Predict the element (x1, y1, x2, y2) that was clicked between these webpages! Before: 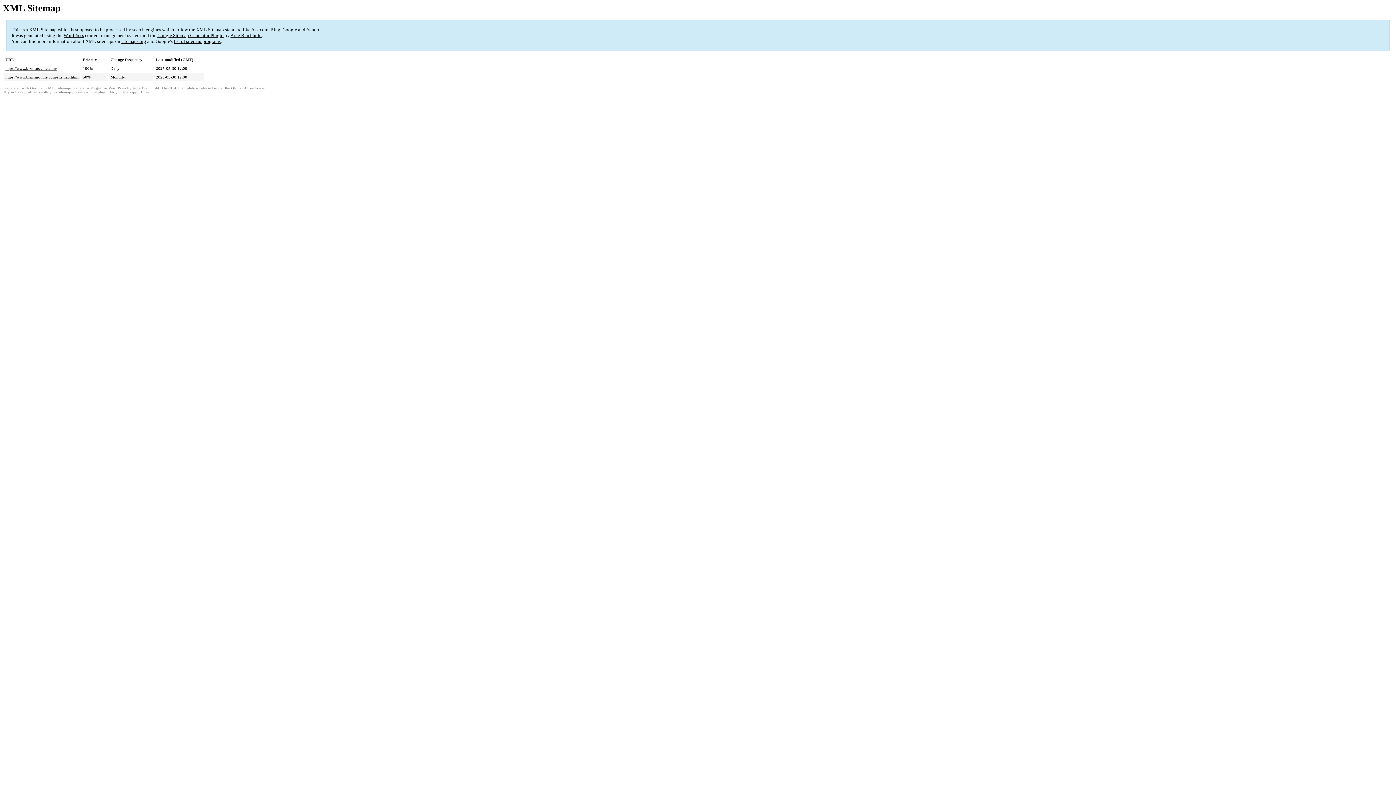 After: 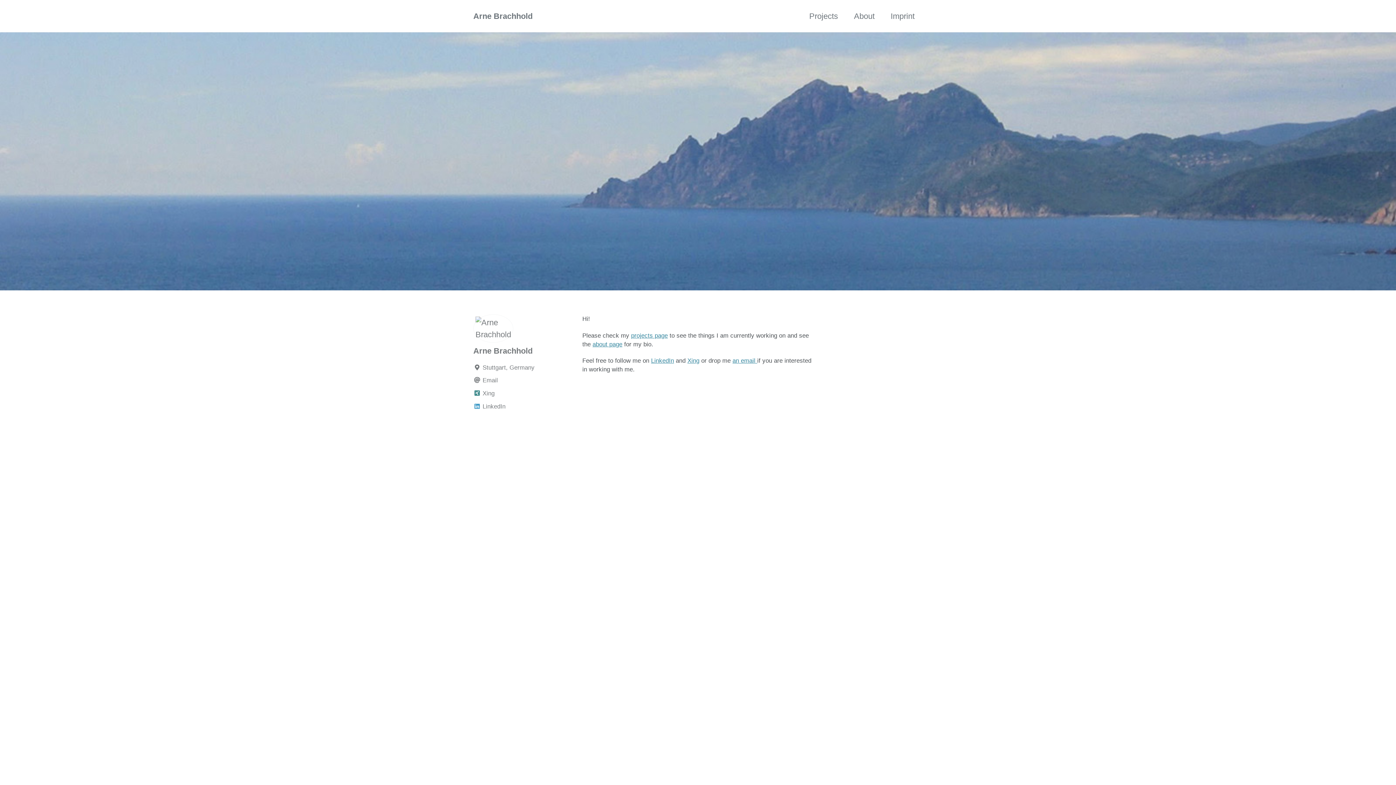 Action: bbox: (230, 32, 261, 38) label: Arne Brachhold